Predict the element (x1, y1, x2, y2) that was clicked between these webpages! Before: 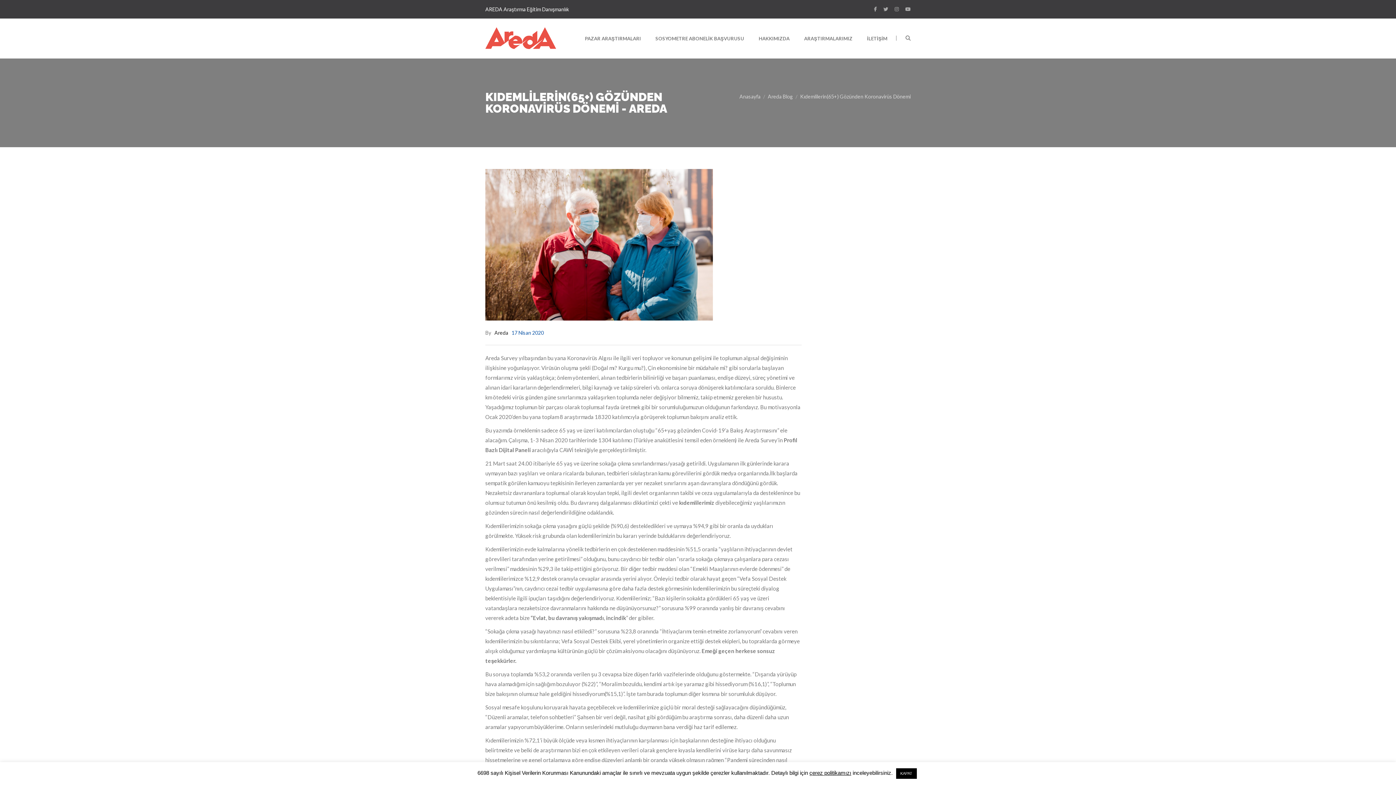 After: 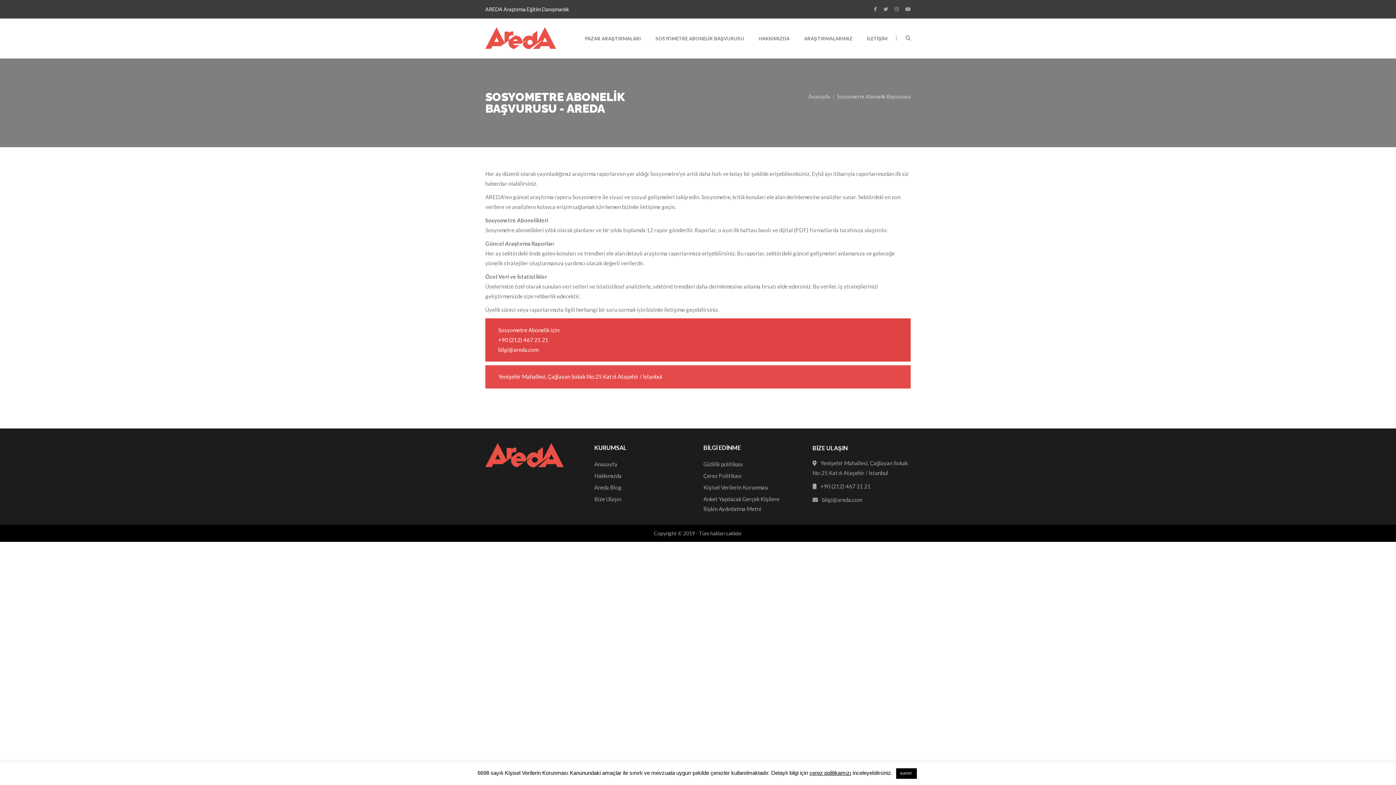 Action: bbox: (653, 18, 746, 58) label: SOSYOMETRE ABONELİK BAŞVURUSU